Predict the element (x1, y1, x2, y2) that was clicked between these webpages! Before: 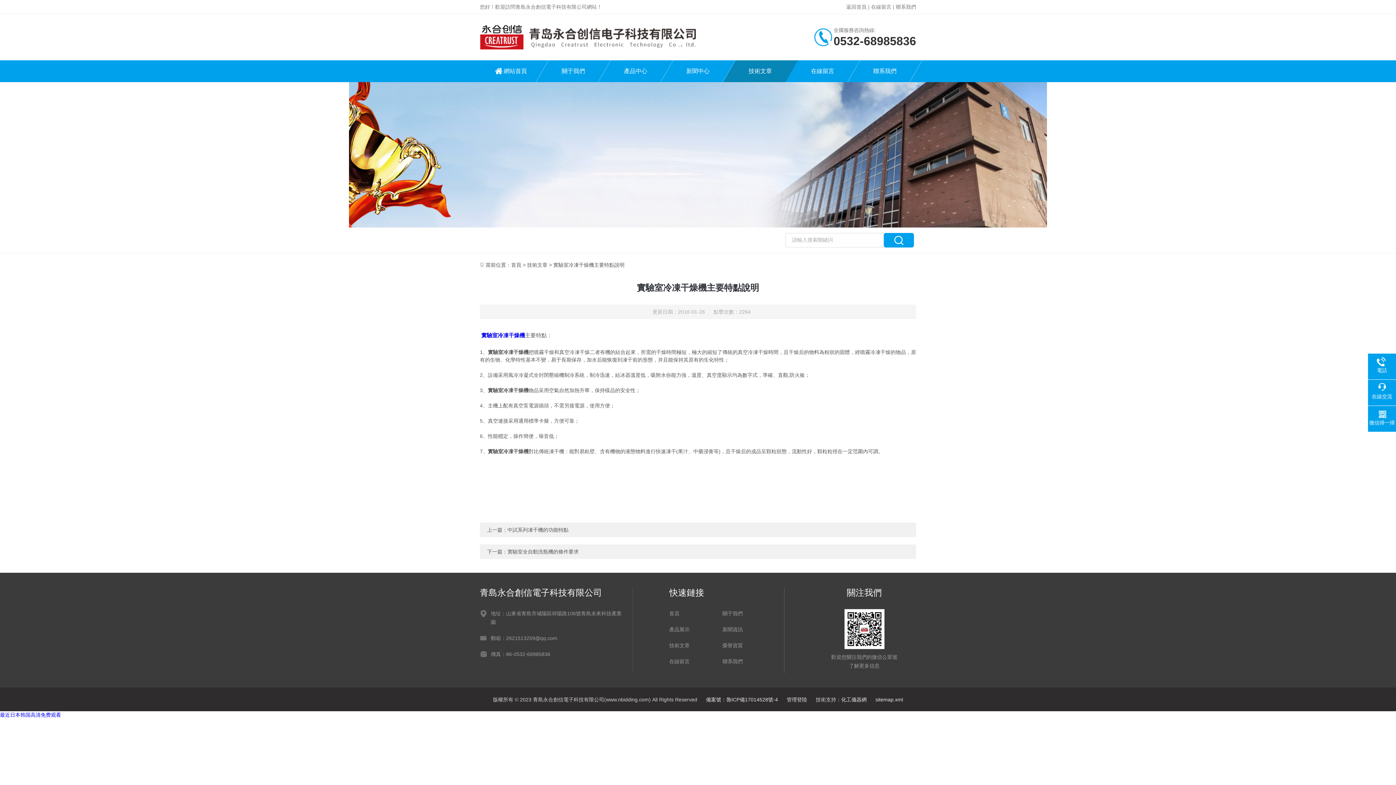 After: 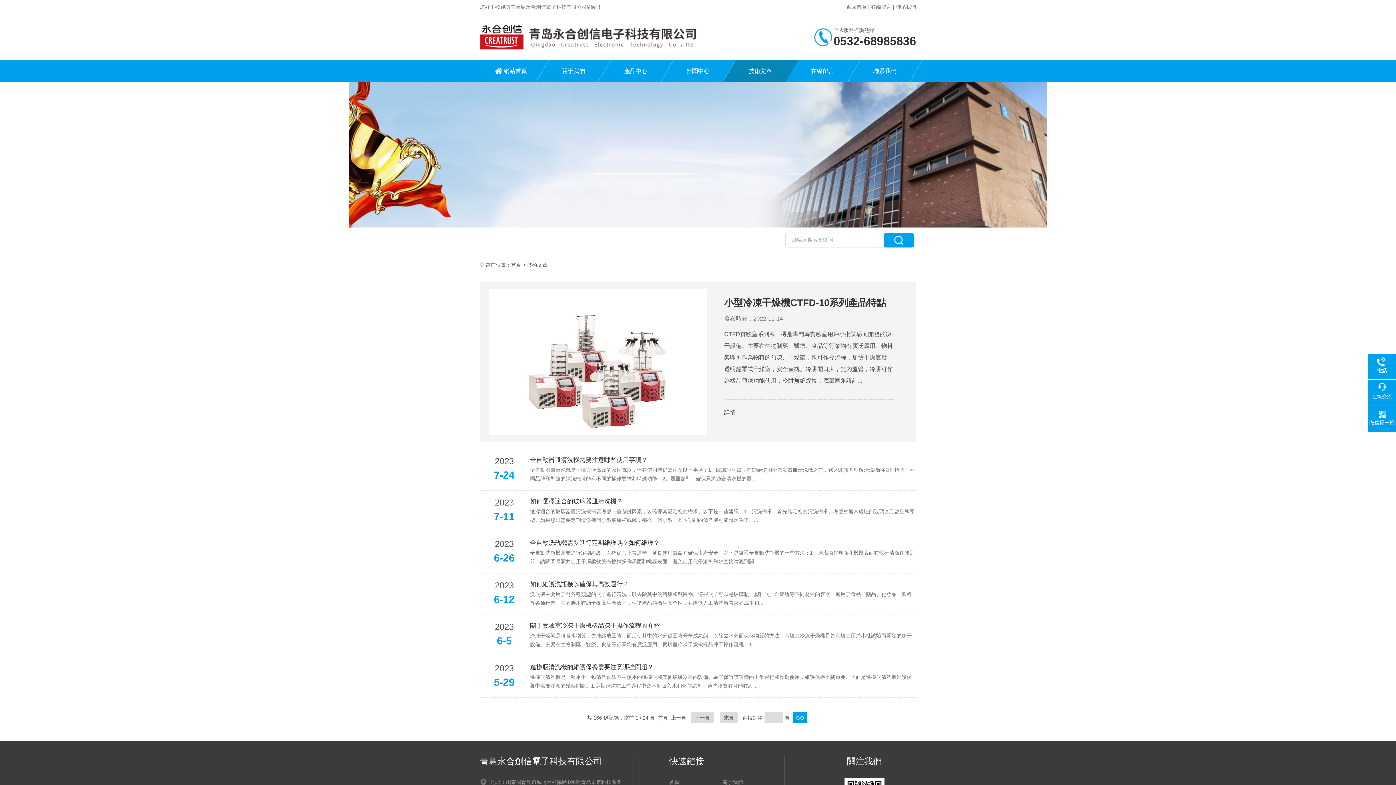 Action: label: 技術文章 bbox: (729, 60, 791, 82)